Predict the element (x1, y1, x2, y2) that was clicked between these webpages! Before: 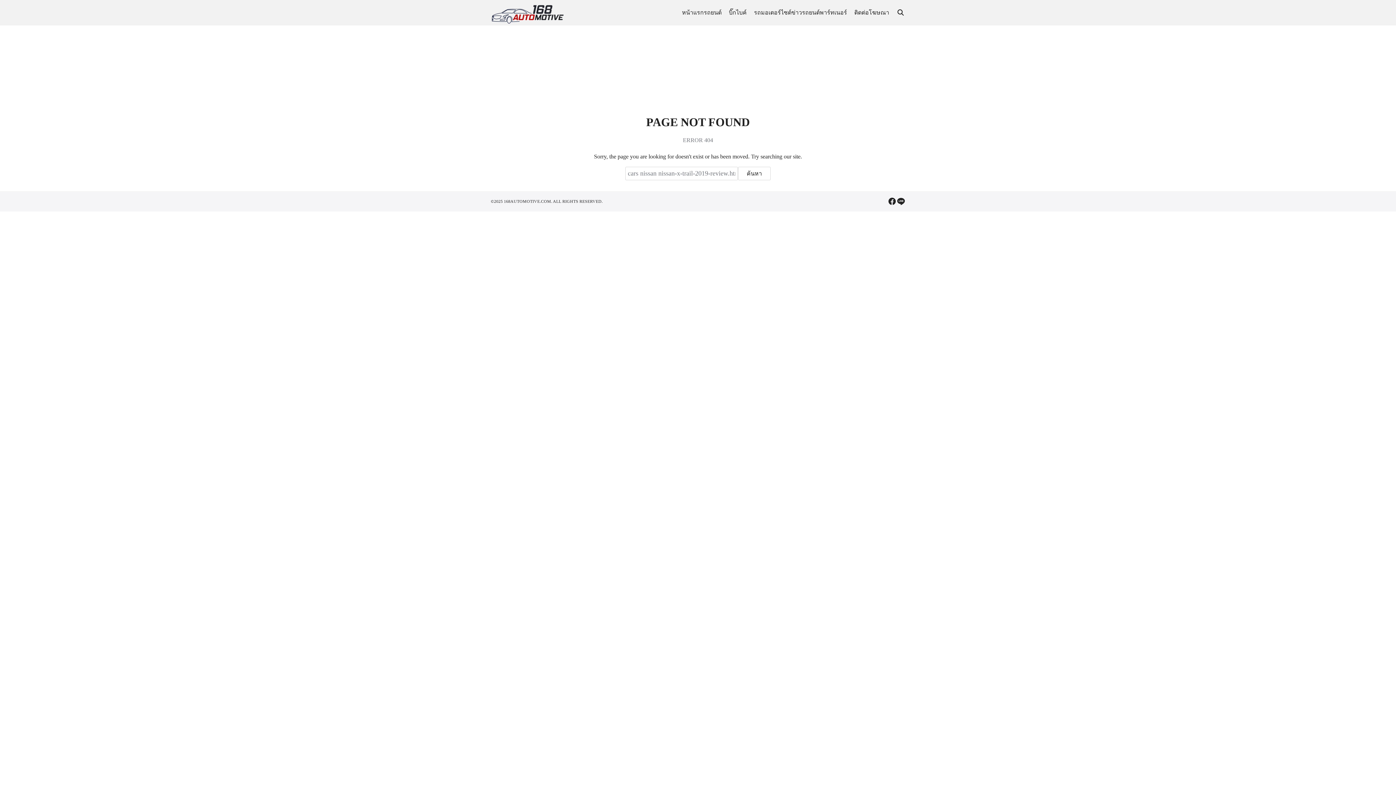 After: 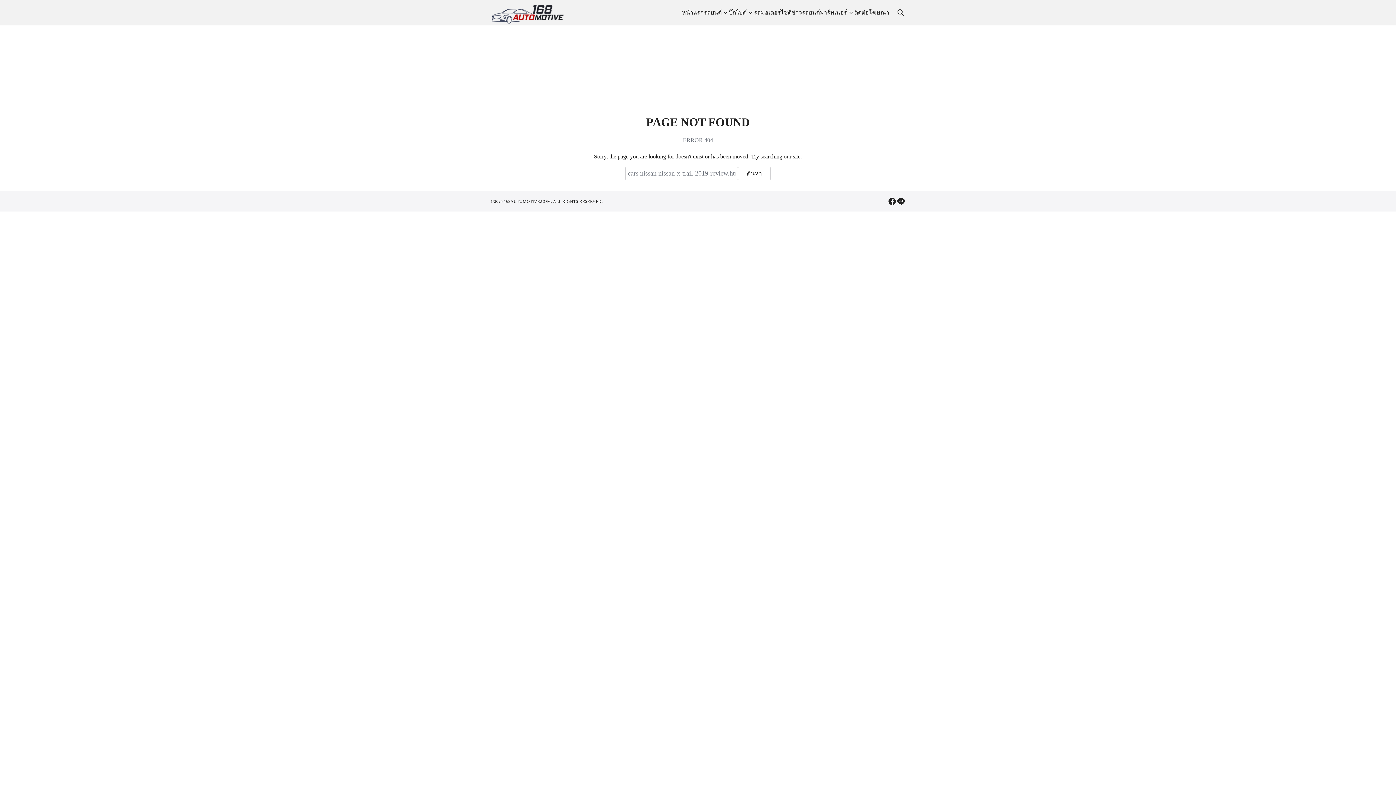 Action: label: รถมอเตอร์ไซต์ bbox: (754, 0, 791, 25)